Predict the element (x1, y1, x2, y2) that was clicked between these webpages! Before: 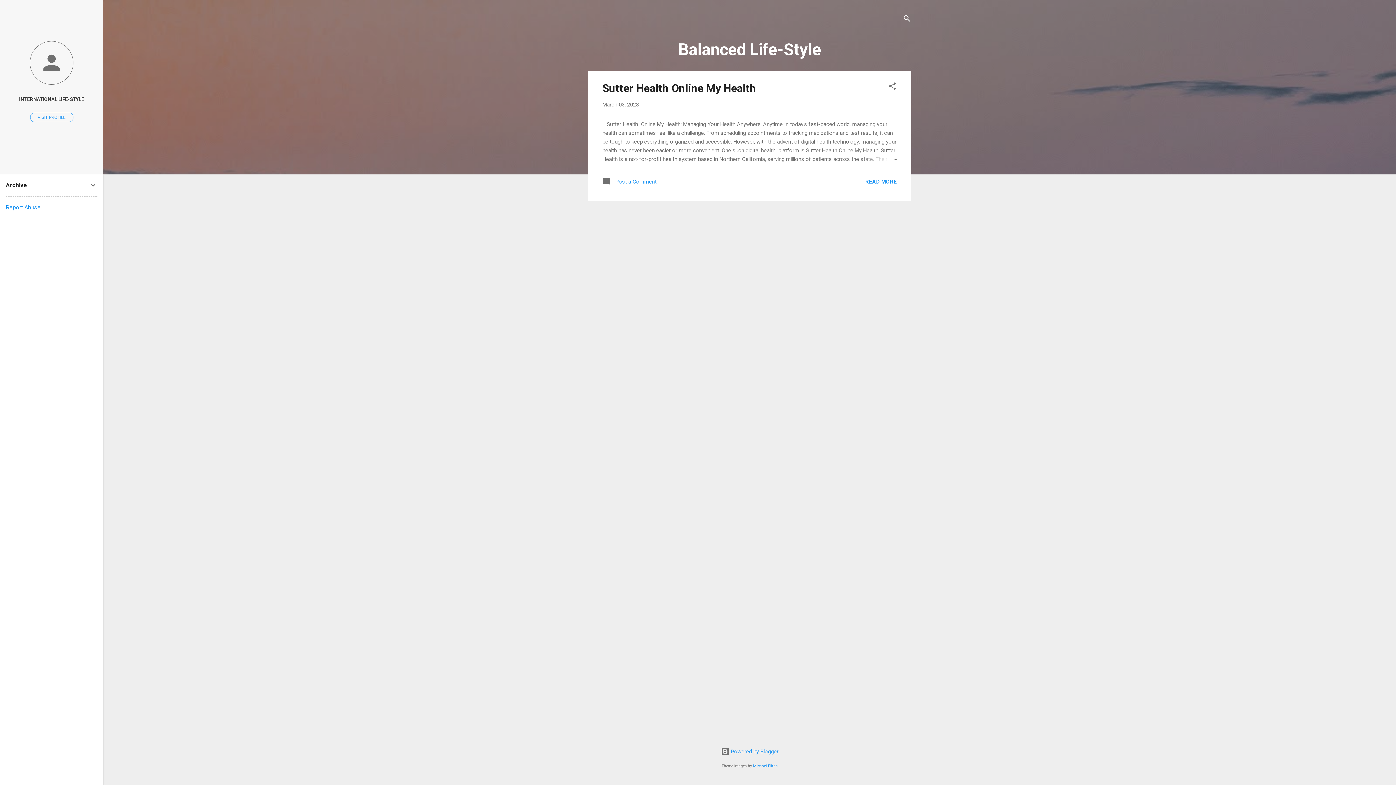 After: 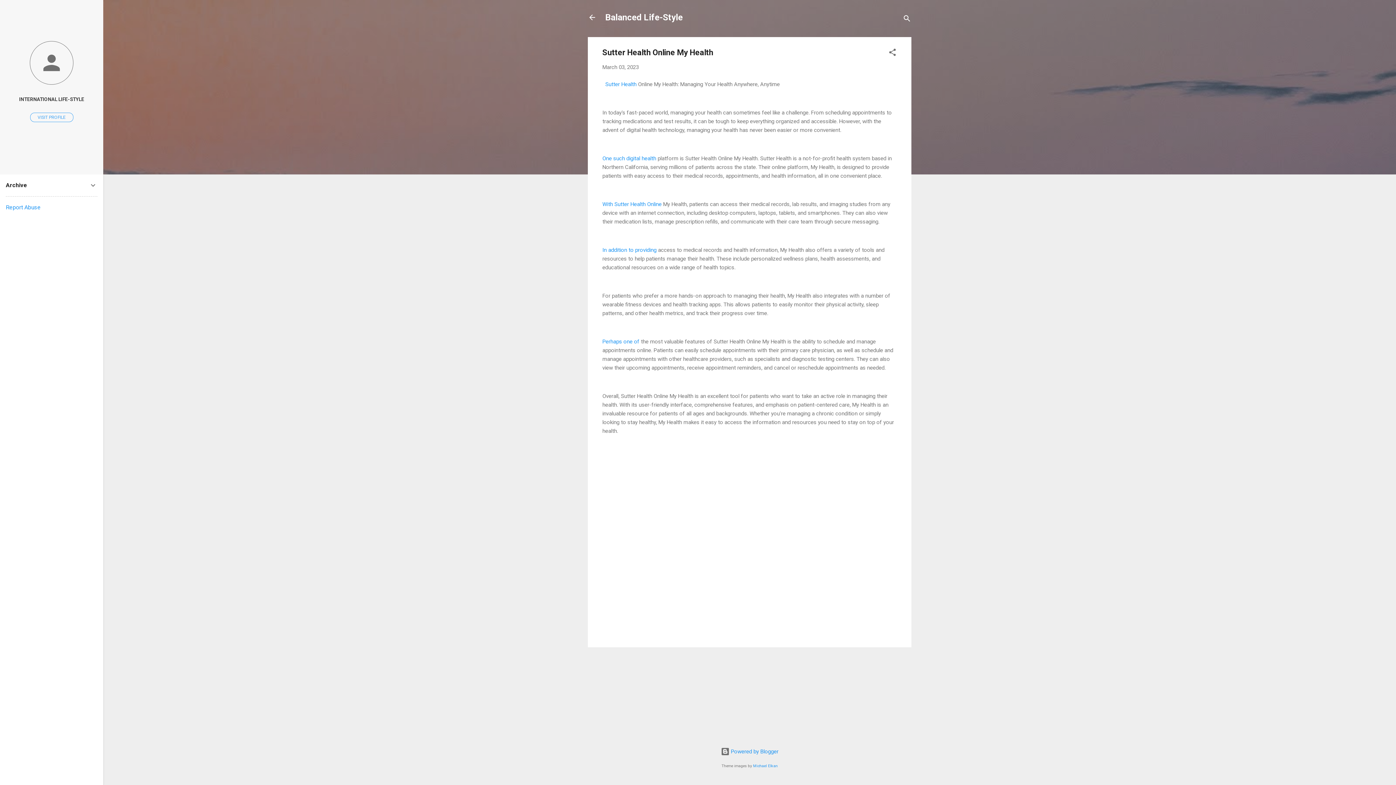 Action: bbox: (862, 154, 897, 163)